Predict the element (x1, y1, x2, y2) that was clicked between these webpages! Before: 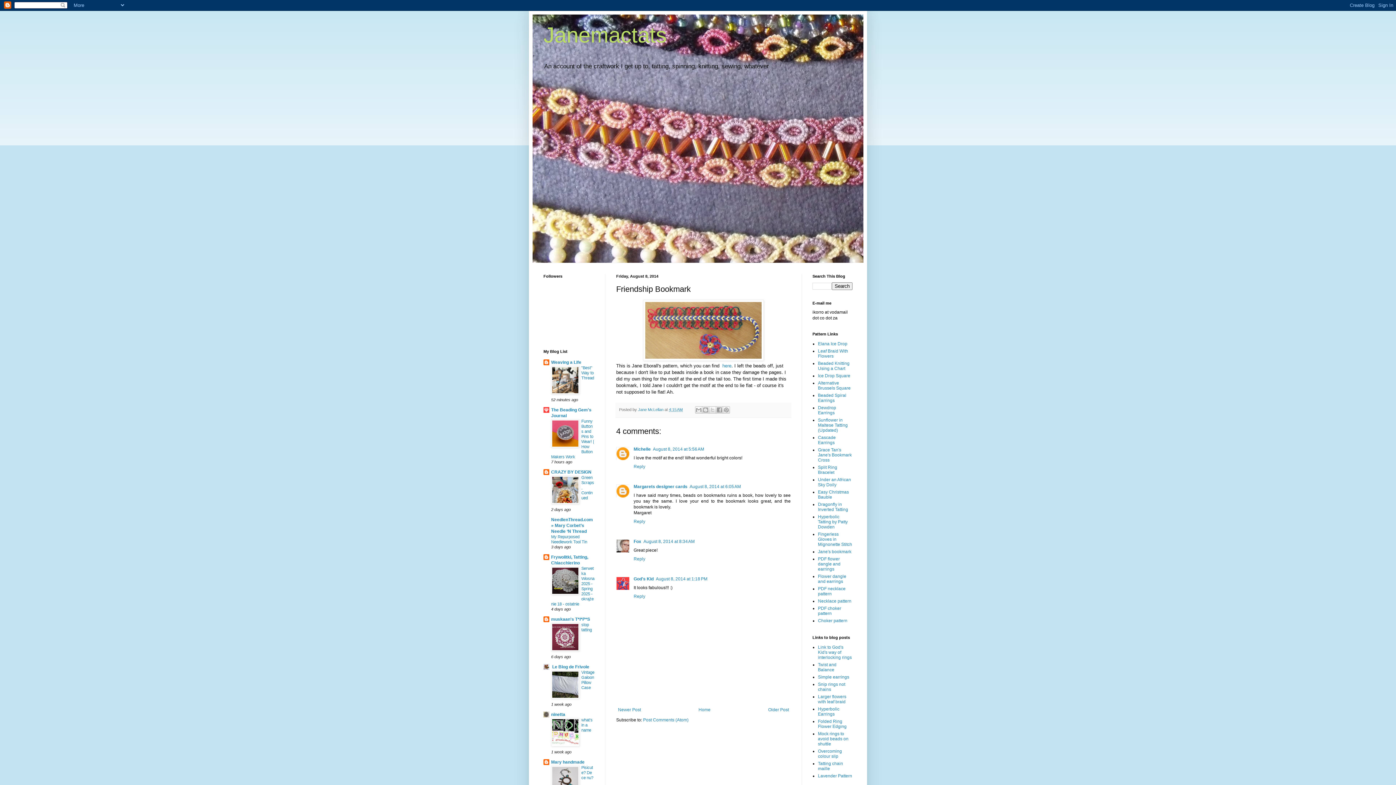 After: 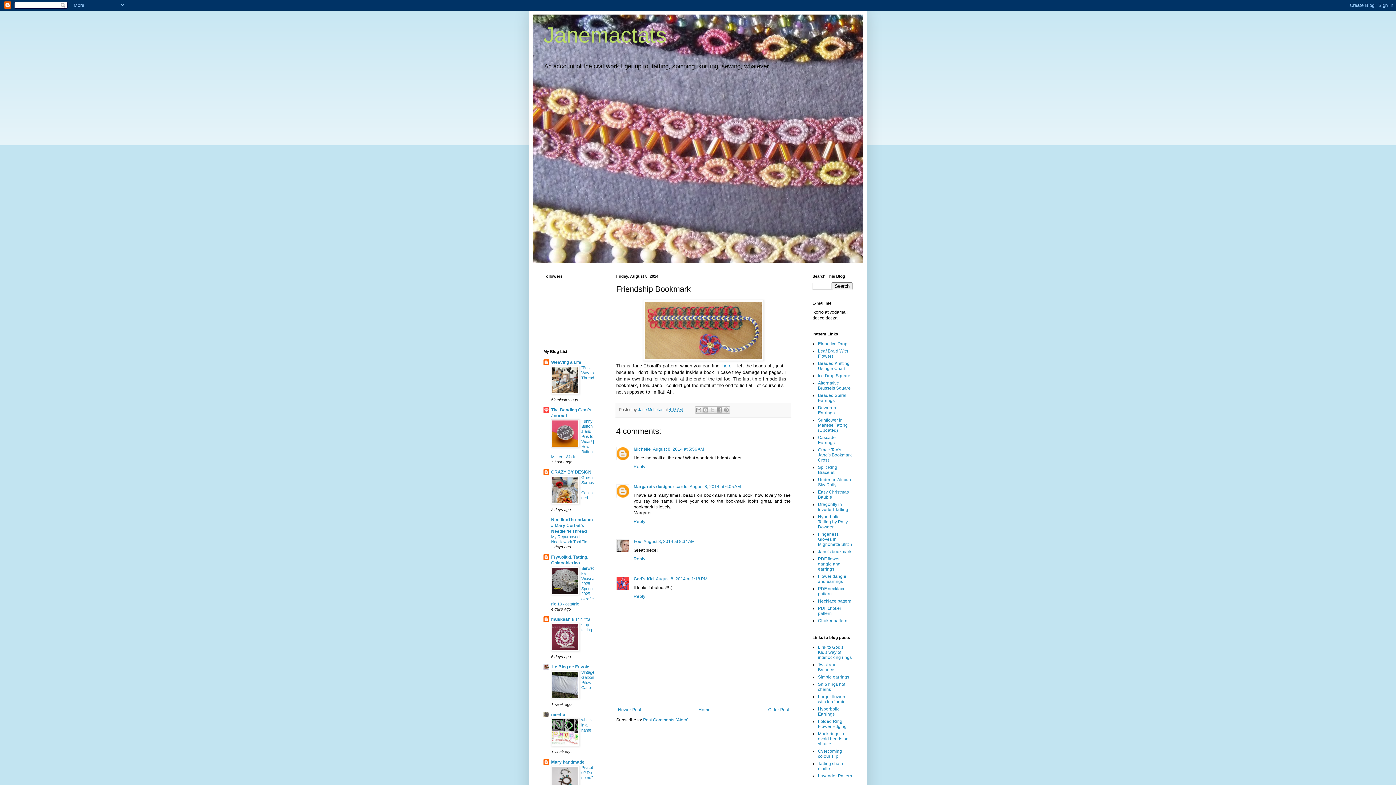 Action: label: 4:15 AM bbox: (669, 407, 682, 411)